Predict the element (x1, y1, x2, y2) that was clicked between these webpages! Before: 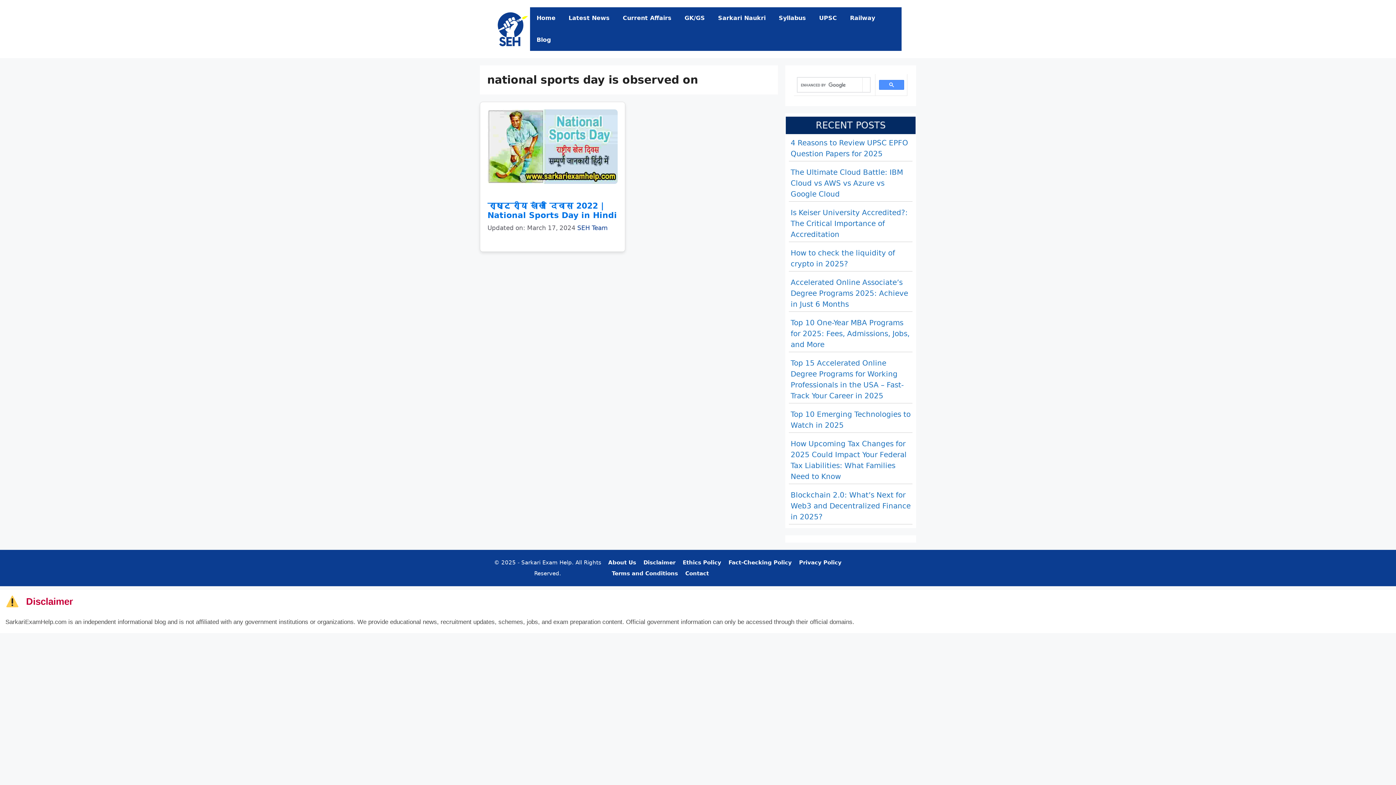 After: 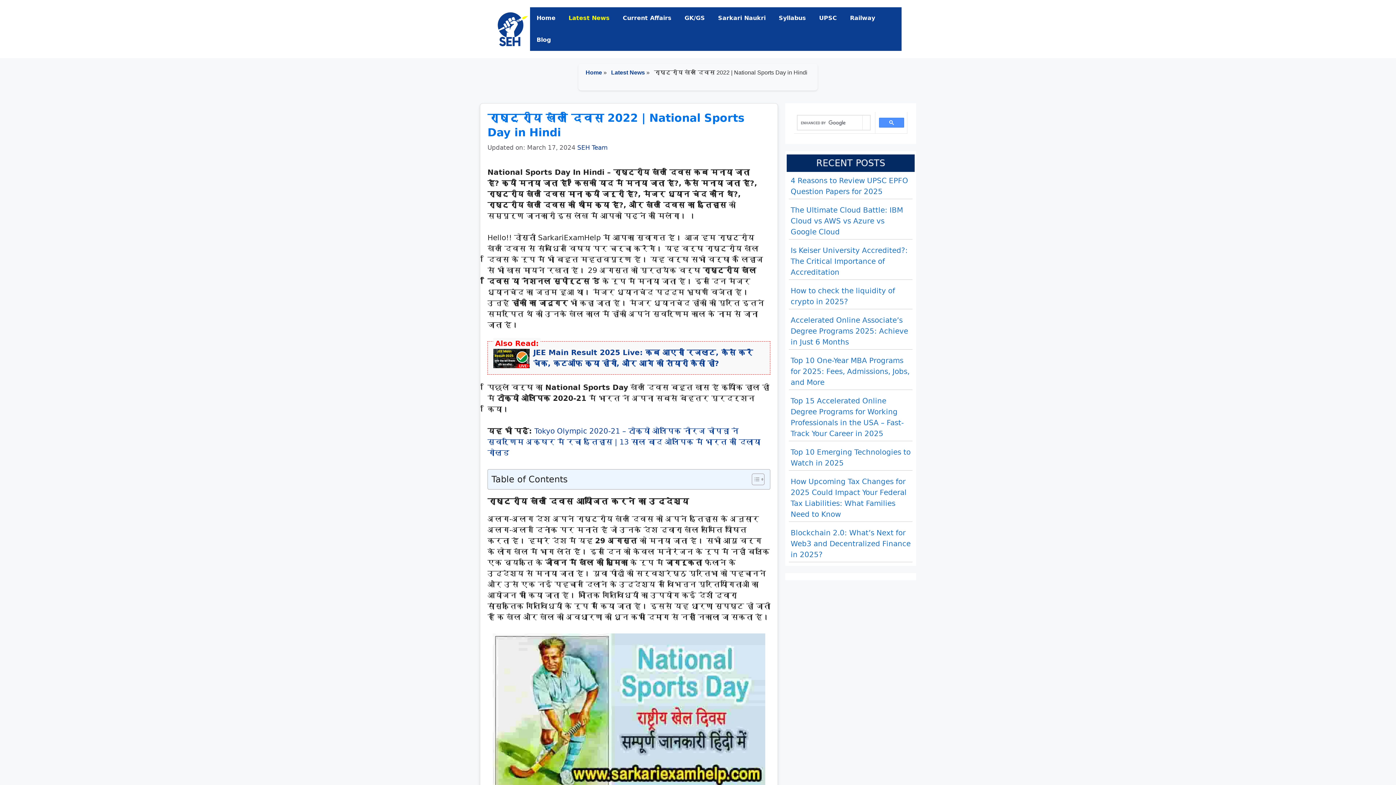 Action: bbox: (487, 177, 617, 185)